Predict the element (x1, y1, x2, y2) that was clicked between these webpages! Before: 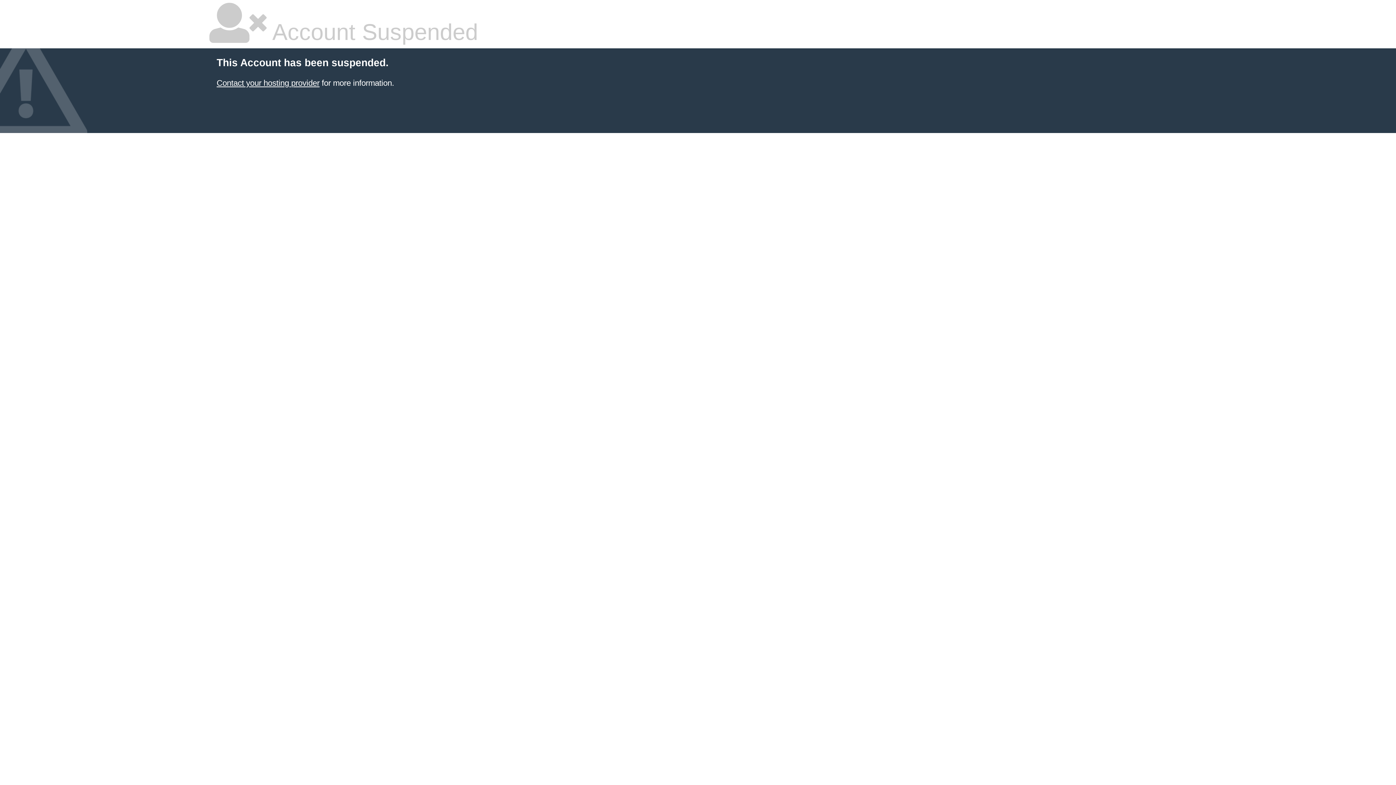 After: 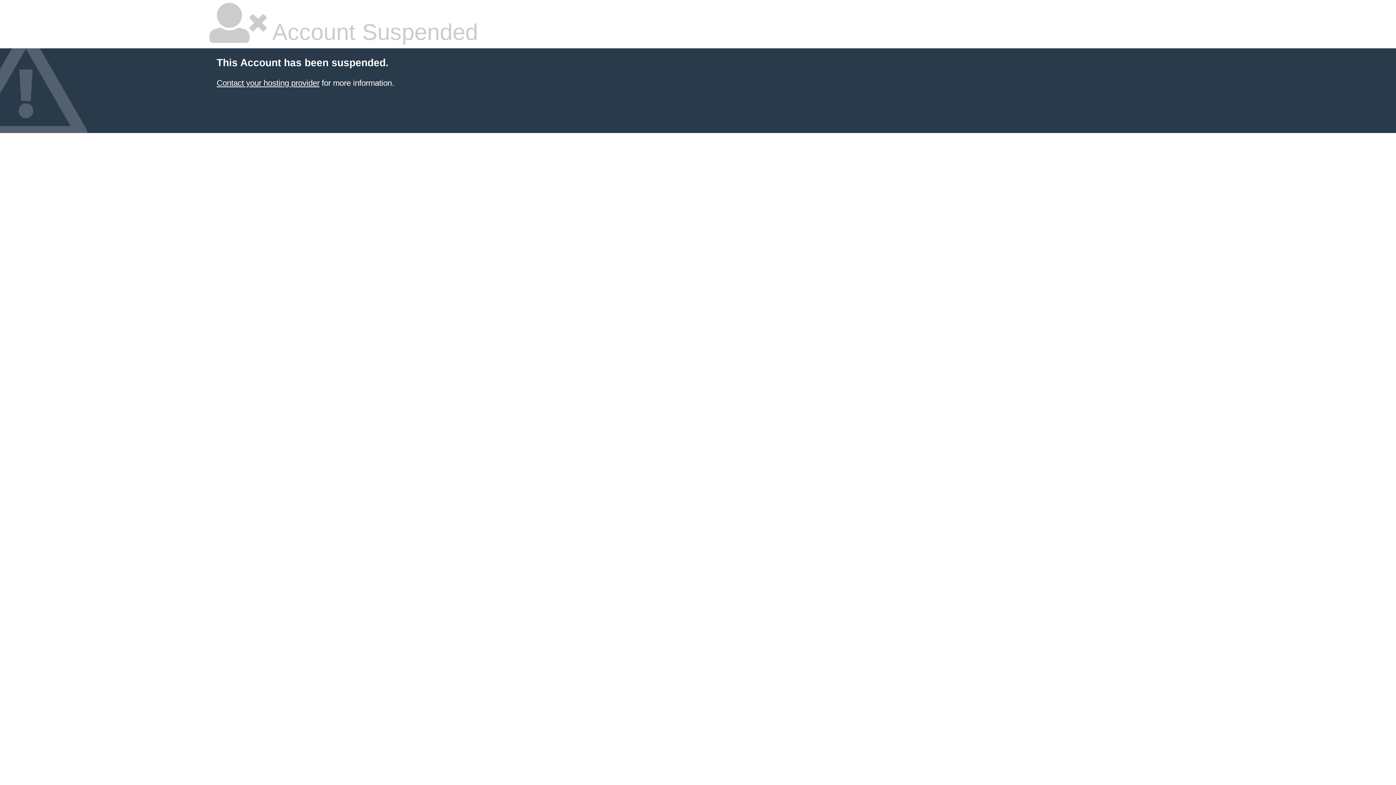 Action: bbox: (216, 78, 319, 87) label: Contact your hosting provider